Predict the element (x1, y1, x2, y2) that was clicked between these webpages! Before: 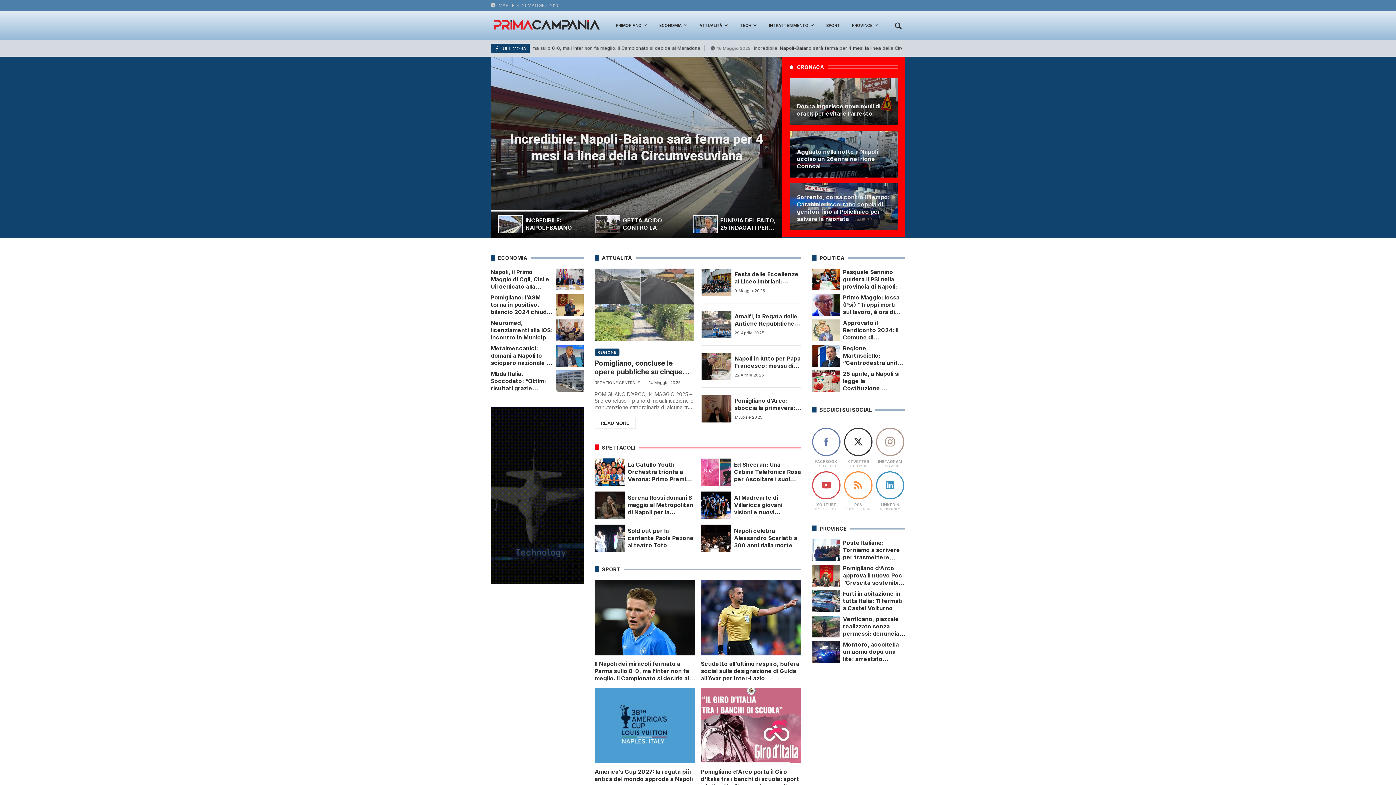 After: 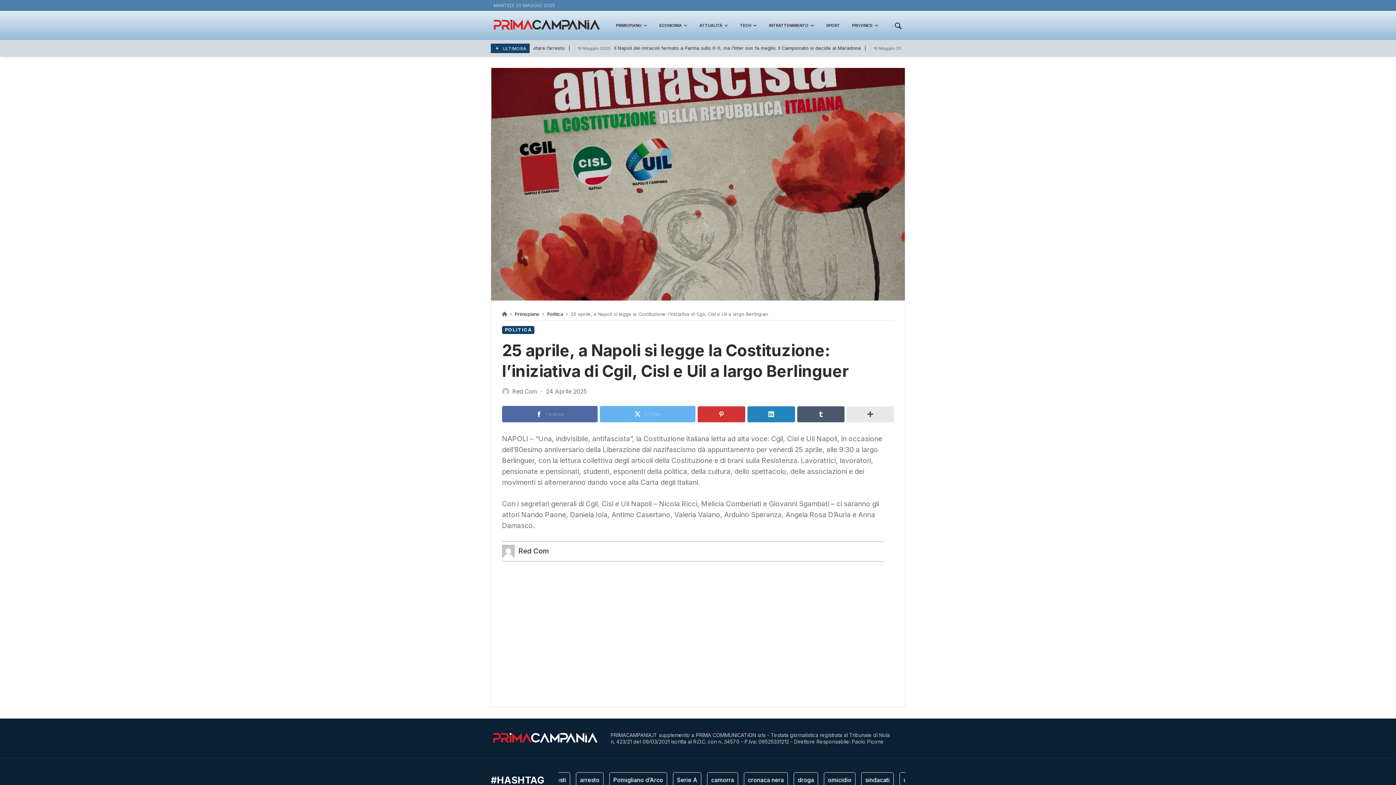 Action: bbox: (812, 370, 840, 392)